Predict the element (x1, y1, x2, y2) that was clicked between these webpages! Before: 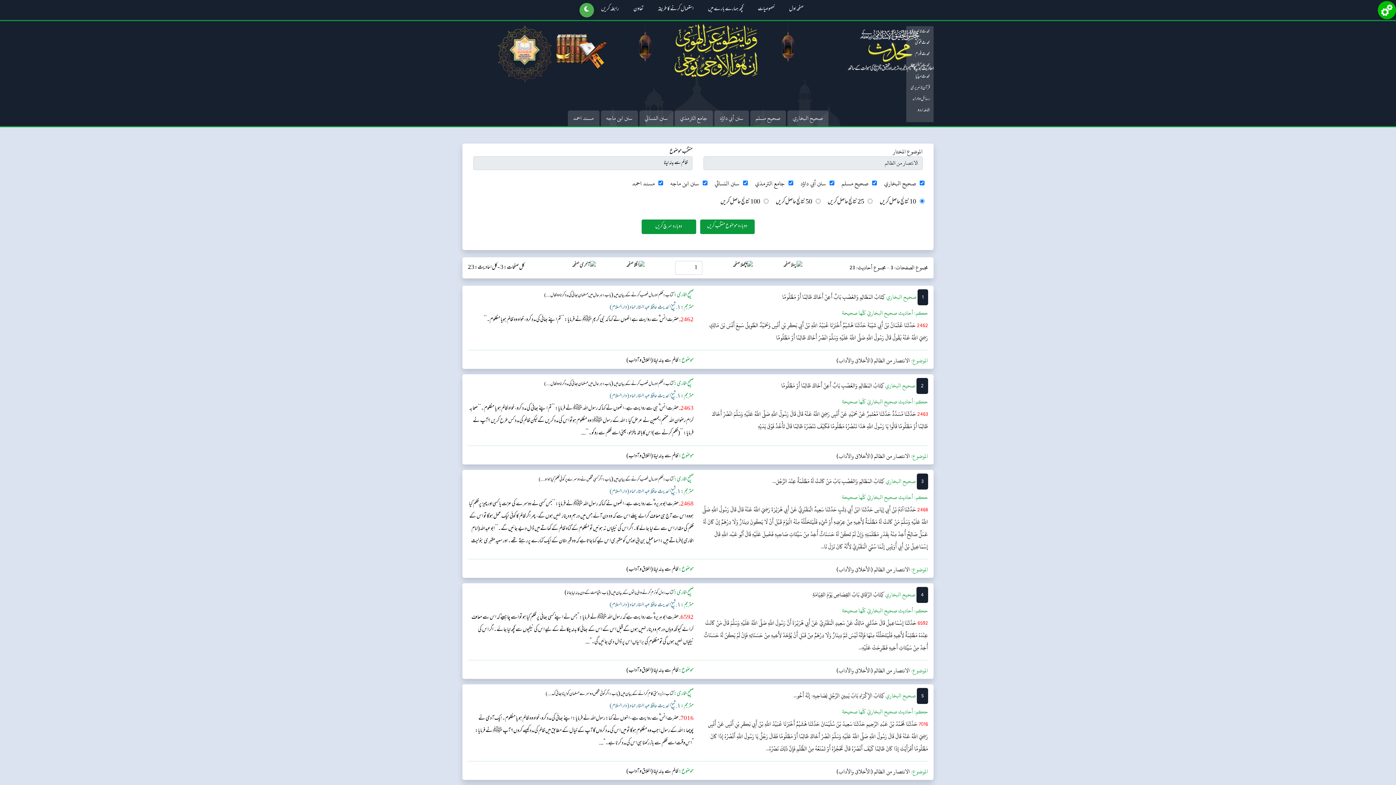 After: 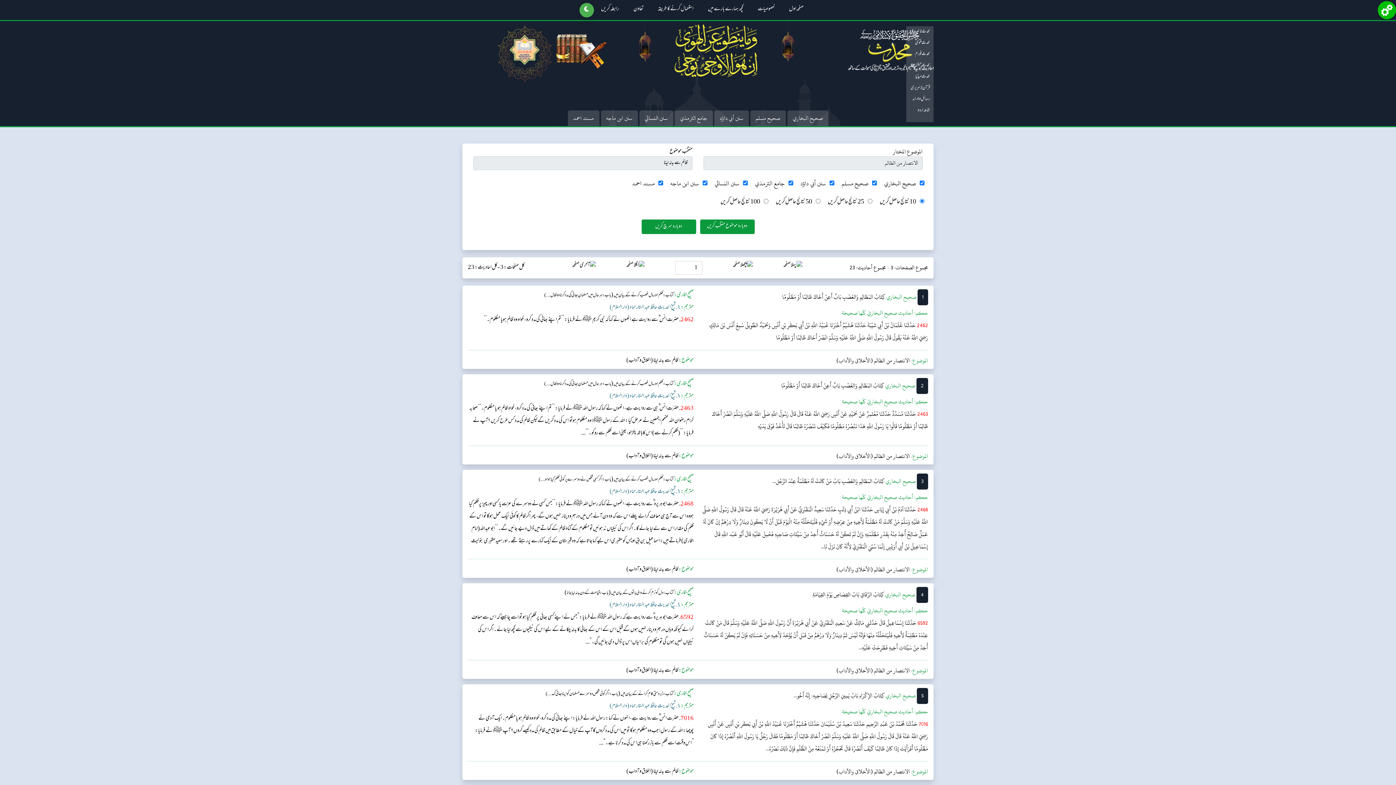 Action: bbox: (468, 587, 928, 654) label: 4 ‌‌صحيح البخاري كِتَابُ الرِّقَاقِ بَابُ القِصَاصِ يَوْمَ القِيَامَةِ

حکم: أحاديث صحيح البخاريّ كلّها صحيحة

6592 حَدَّثَنَا إِسْمَاعِيلُ قَالَ حَدَّثَنِي مَالِكٌ عَنْ سَعِيدٍ الْمَقْبُرِيِّ عَنْ أَبِي هُرَيْرَةَ أَنَّ رَسُولَ اللَّهِ صَلَّى اللَّهُ عَلَيْهِ وَسَلَّمَ قَالَ مَنْ كَانَتْ عِنْدَهُ مَظْلِمَةٌ لِأَخِيهِ فَلْيَتَحَلَّلْهُ مِنْهَا فَإِنَّهُ لَيْسَ ثَمَّ دِينَارٌ وَلَا دِرْهَمٌ مِنْ قَبْلِ أَنْ يُؤْخَذَ لِأَخِيهِ مِنْ حَسَنَاتِهِ فَإِنْ لَمْ يَكُنْ لَهُ حَسَنَاتٌ أُخِذَ مِنْ سَيِّئَاتِ أَخِيهِ فَطُرِحَتْ عَلَيْهِ...

صحیح بخاری: 

کتاب: دل کو نرم کرنے والی باتوں کے بیان میں

 (

باب: قیامت کے دن بدلہ لیا جانا

)

مترجم: ١. شیخ الحدیث حافظ عبد الستار حماد (دار السلام)

6592. حضرت ابو ہریرہ ؓ سے روایت ہے کہ رسول اللہ ﷺ نے فرمایا: ”جس نے اپنے کسی بھائی پر ظلم کیا ہو تو اسے چاہیئے کہ اس سے معاف کرا لے کیونکہ وہاں درہم ودینار نہیں ہوں گے قبل اس کے اس کے بھائی کا بدلہ چکانے کے لیے اس کی نیکیوں سے کچھ لیا جائے۔ اگر اس کی نیکیاں نہیں ہوں گی تو مظلوم کی برائیاں اس پر ڈال دی جائیں گی۔“...